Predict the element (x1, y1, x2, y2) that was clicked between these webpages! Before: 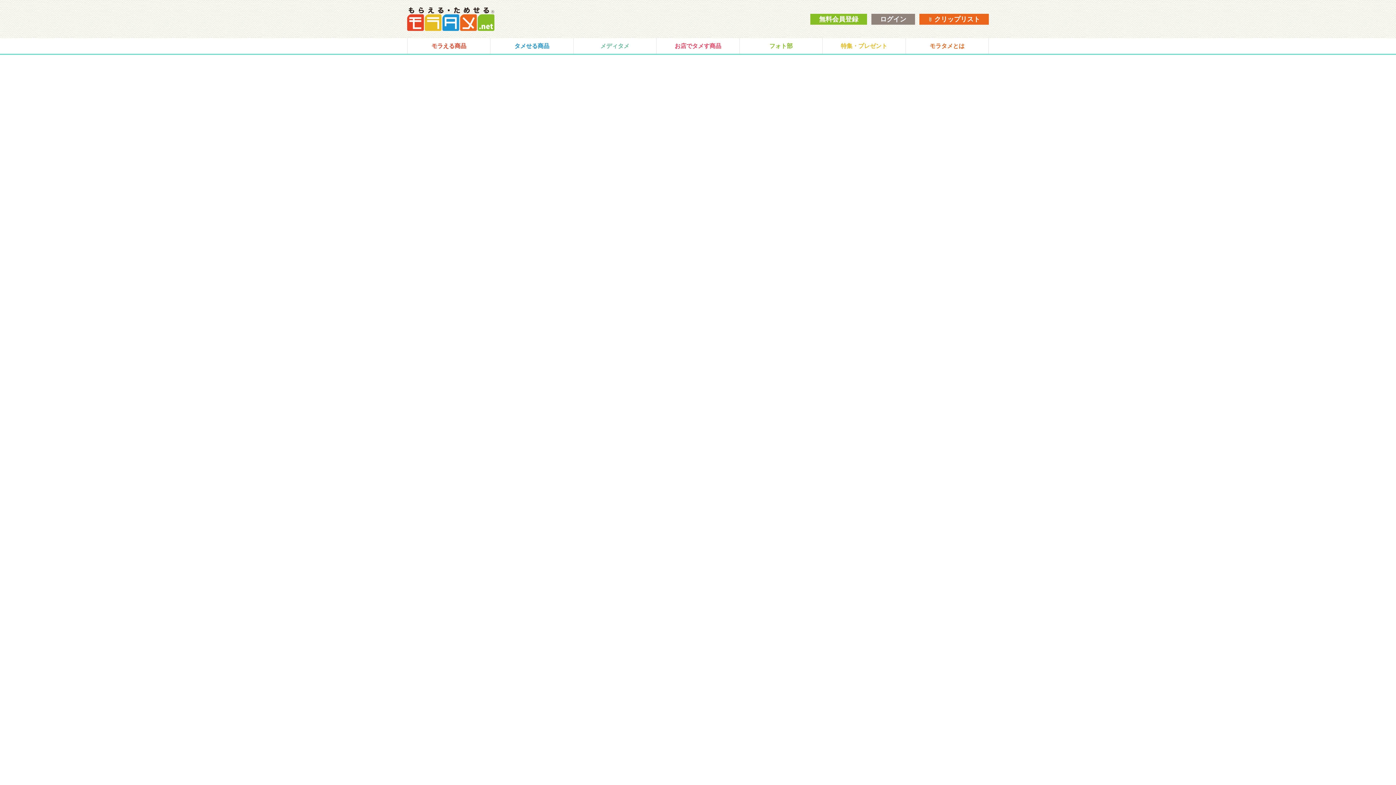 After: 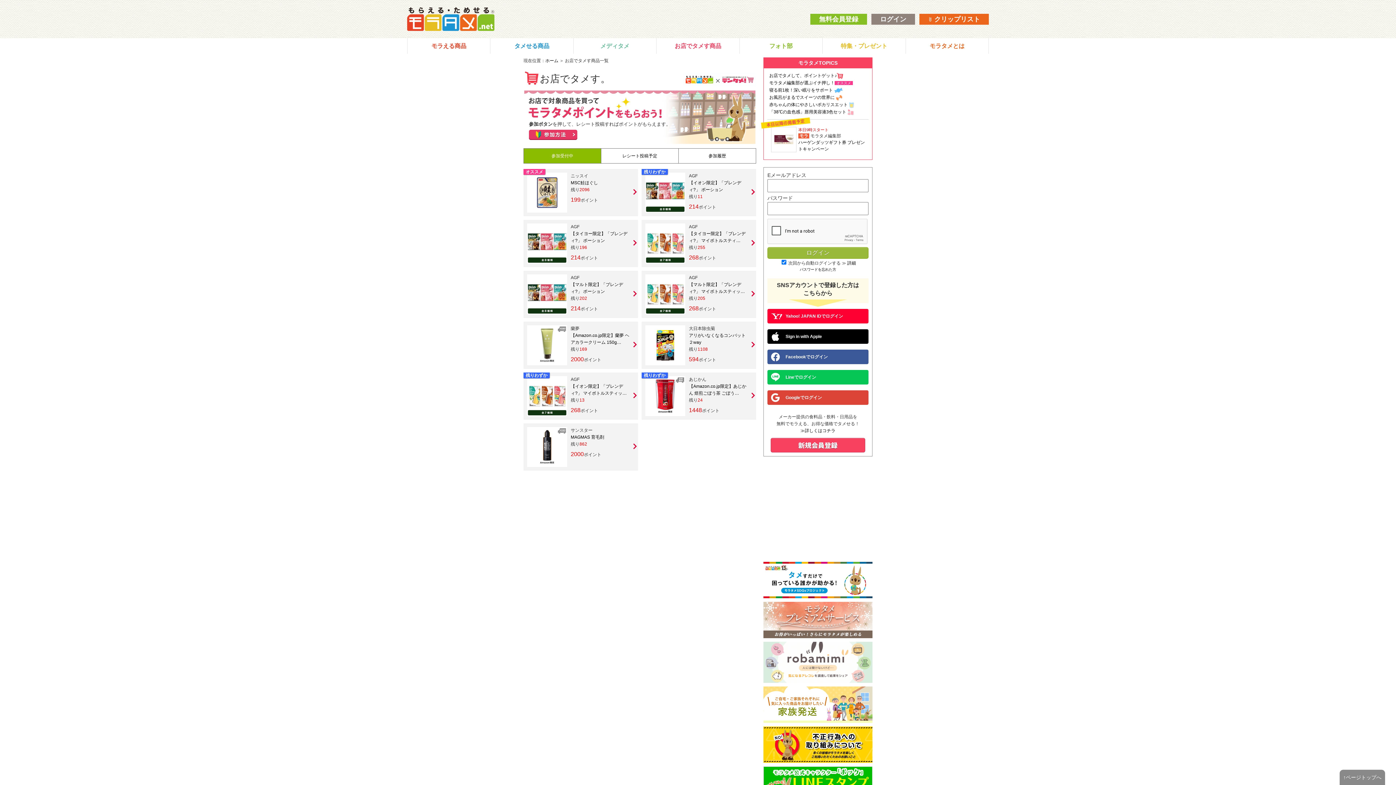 Action: bbox: (656, 38, 739, 53) label: お店でタメす商品